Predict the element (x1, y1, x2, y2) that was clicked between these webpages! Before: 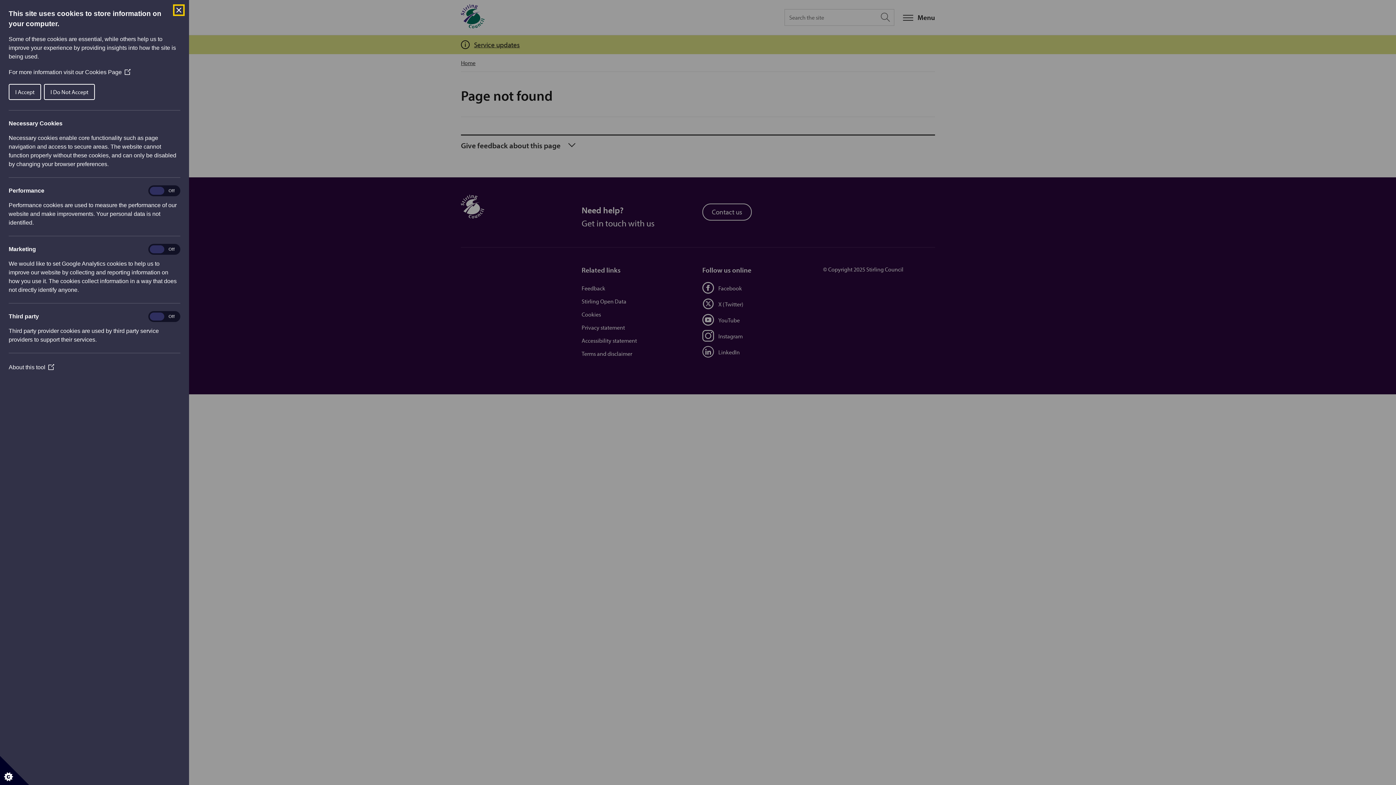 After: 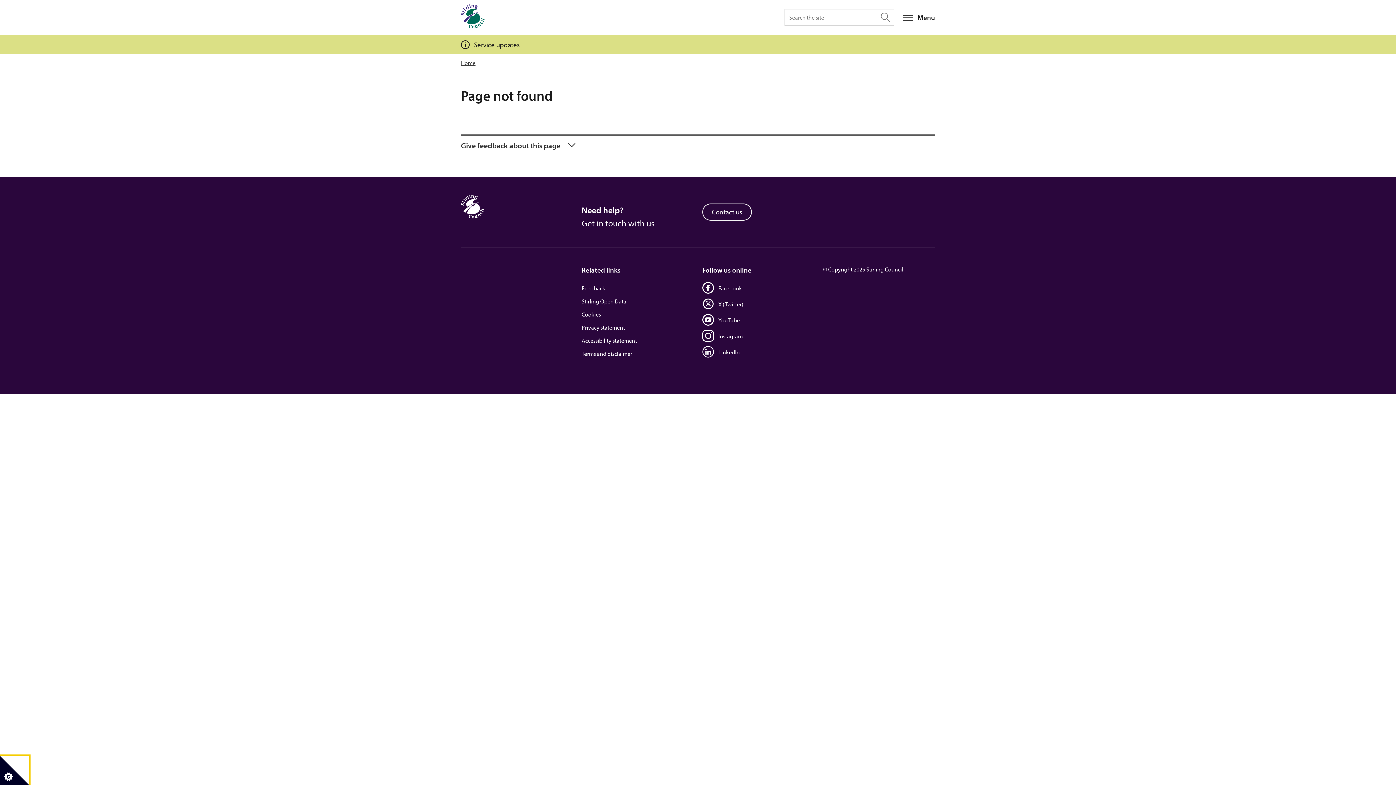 Action: label: I Accept bbox: (8, 84, 41, 100)